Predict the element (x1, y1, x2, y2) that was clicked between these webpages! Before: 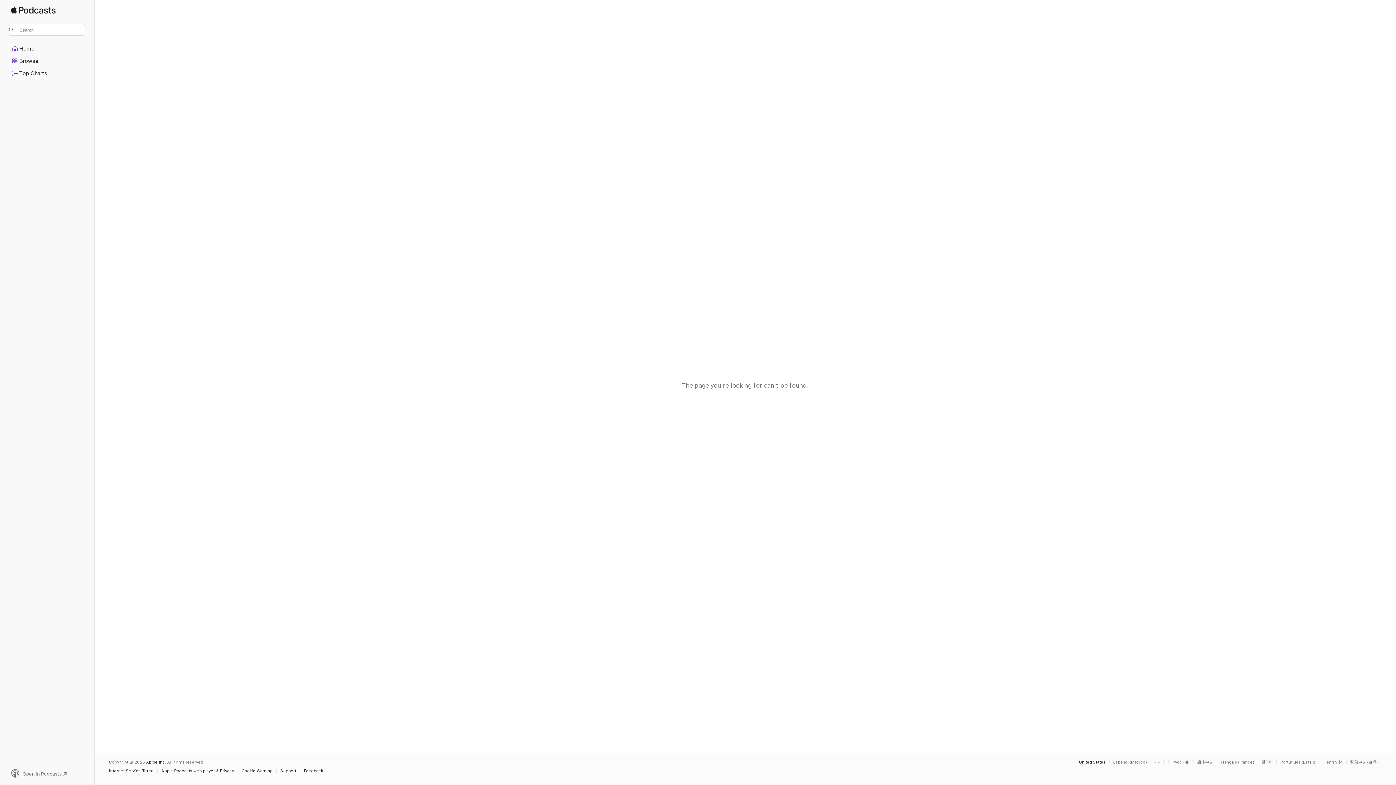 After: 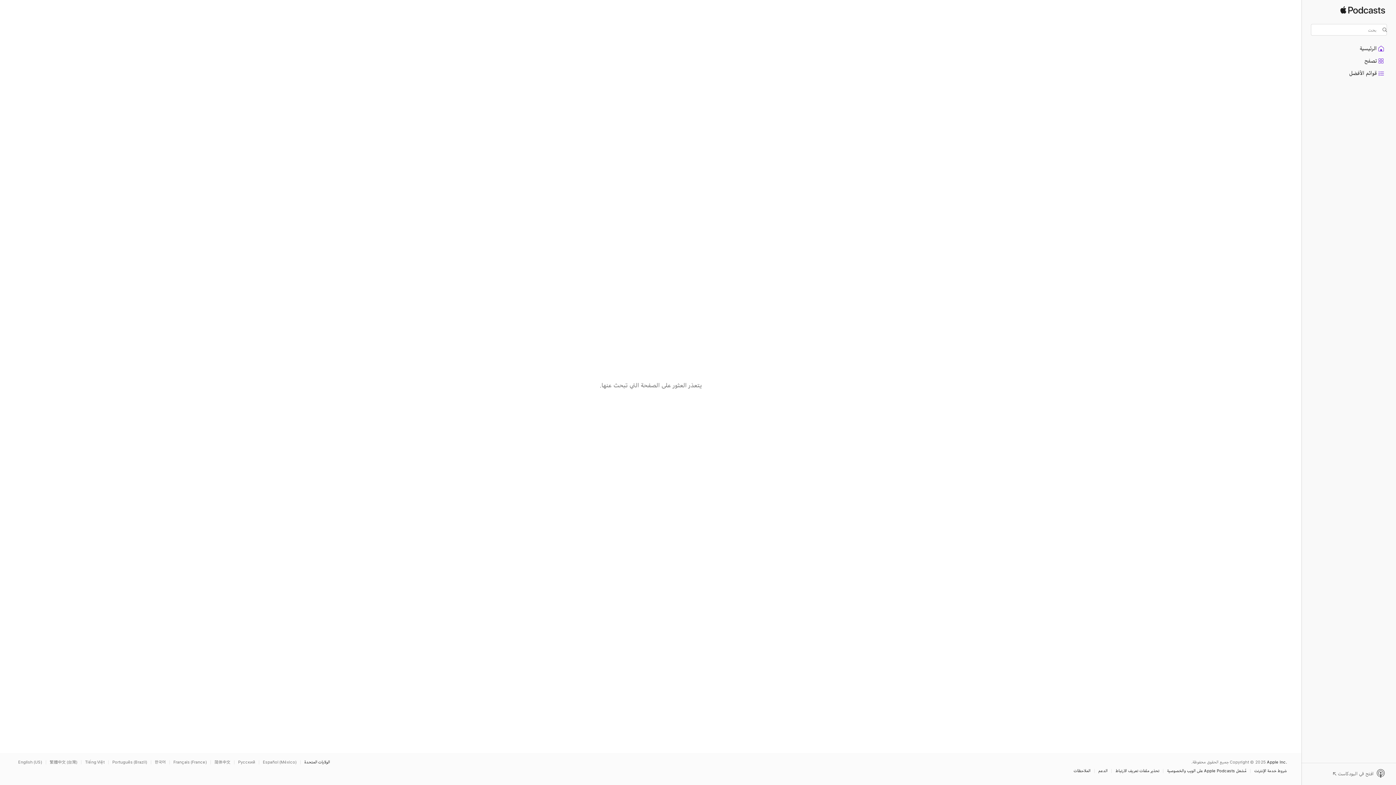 Action: label: This page is available in العربية bbox: (1154, 760, 1168, 764)